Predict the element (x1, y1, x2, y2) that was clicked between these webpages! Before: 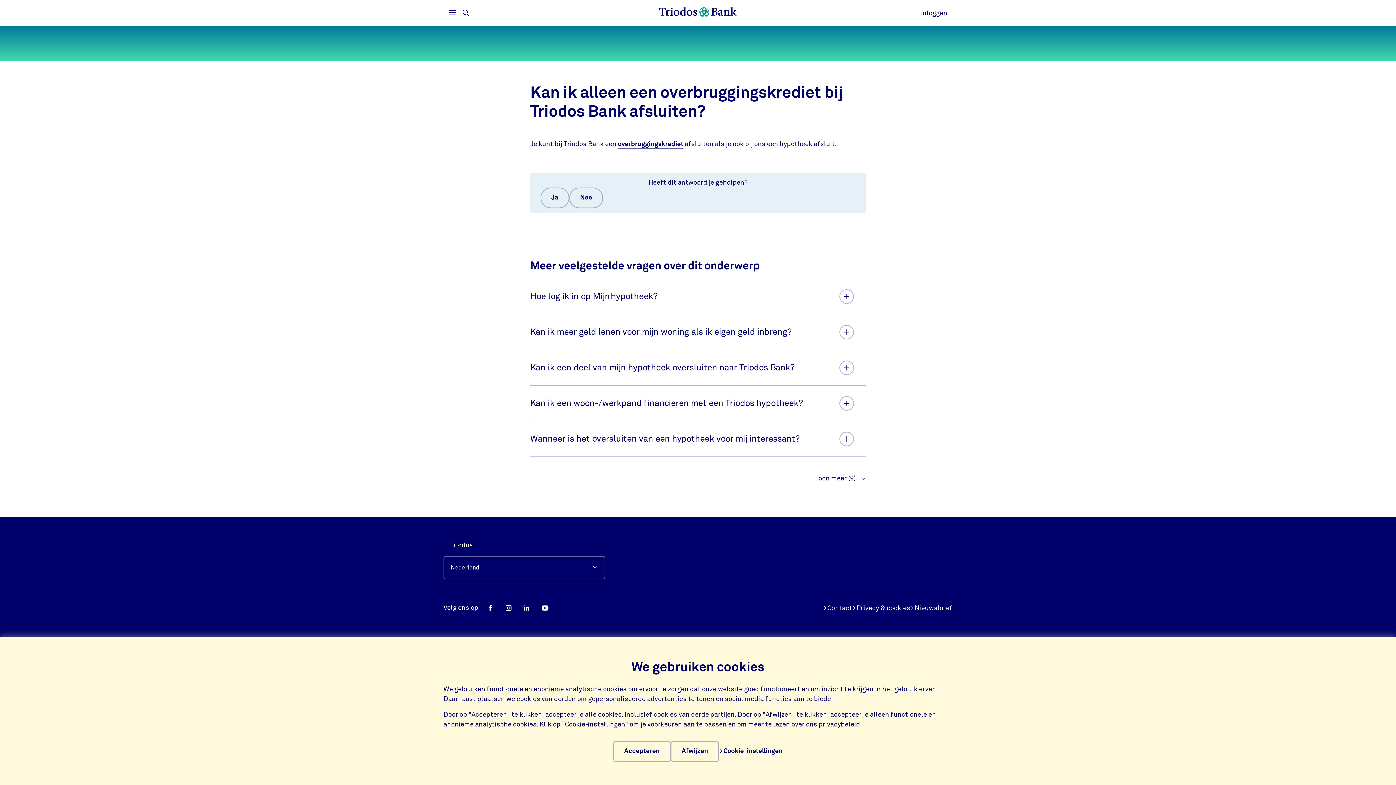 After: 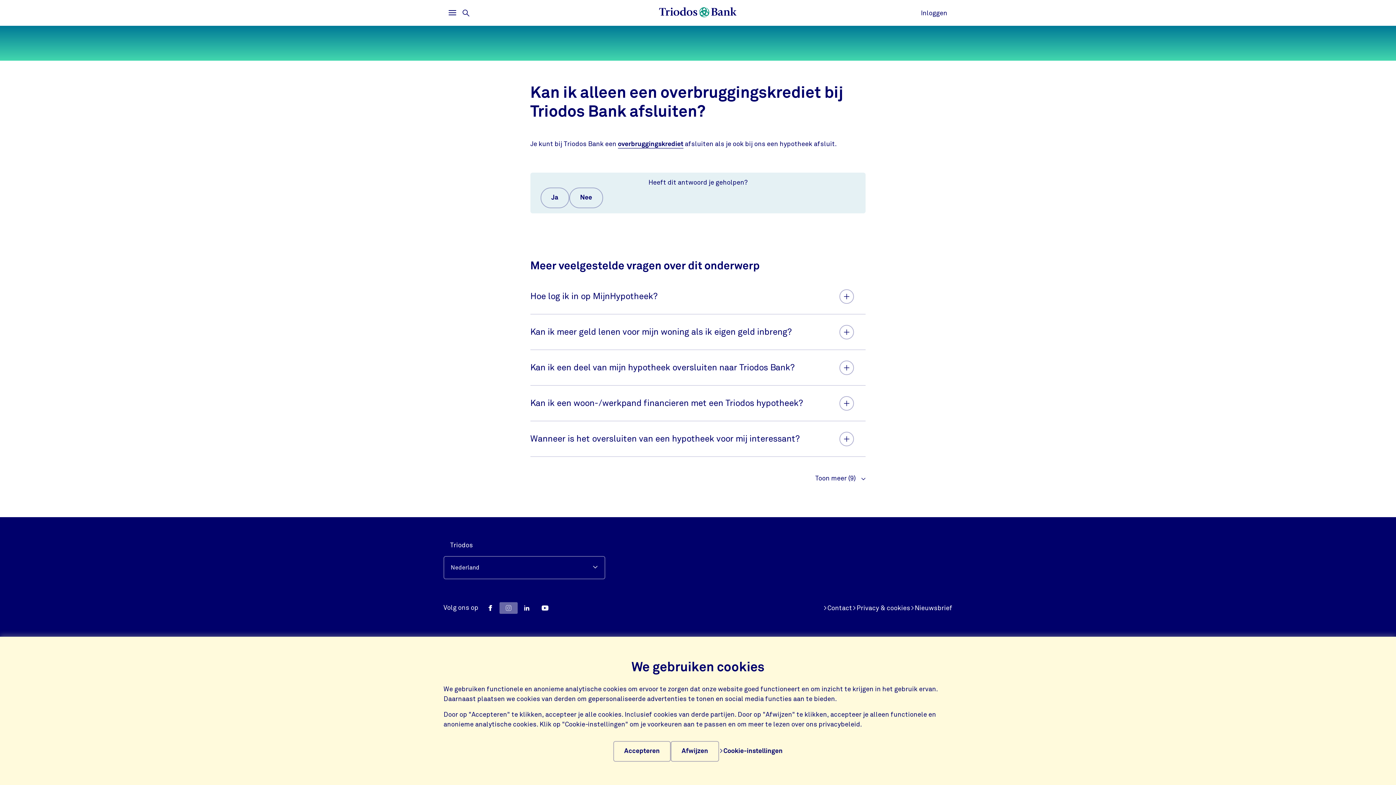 Action: label: Instagram bbox: (499, 602, 517, 614)